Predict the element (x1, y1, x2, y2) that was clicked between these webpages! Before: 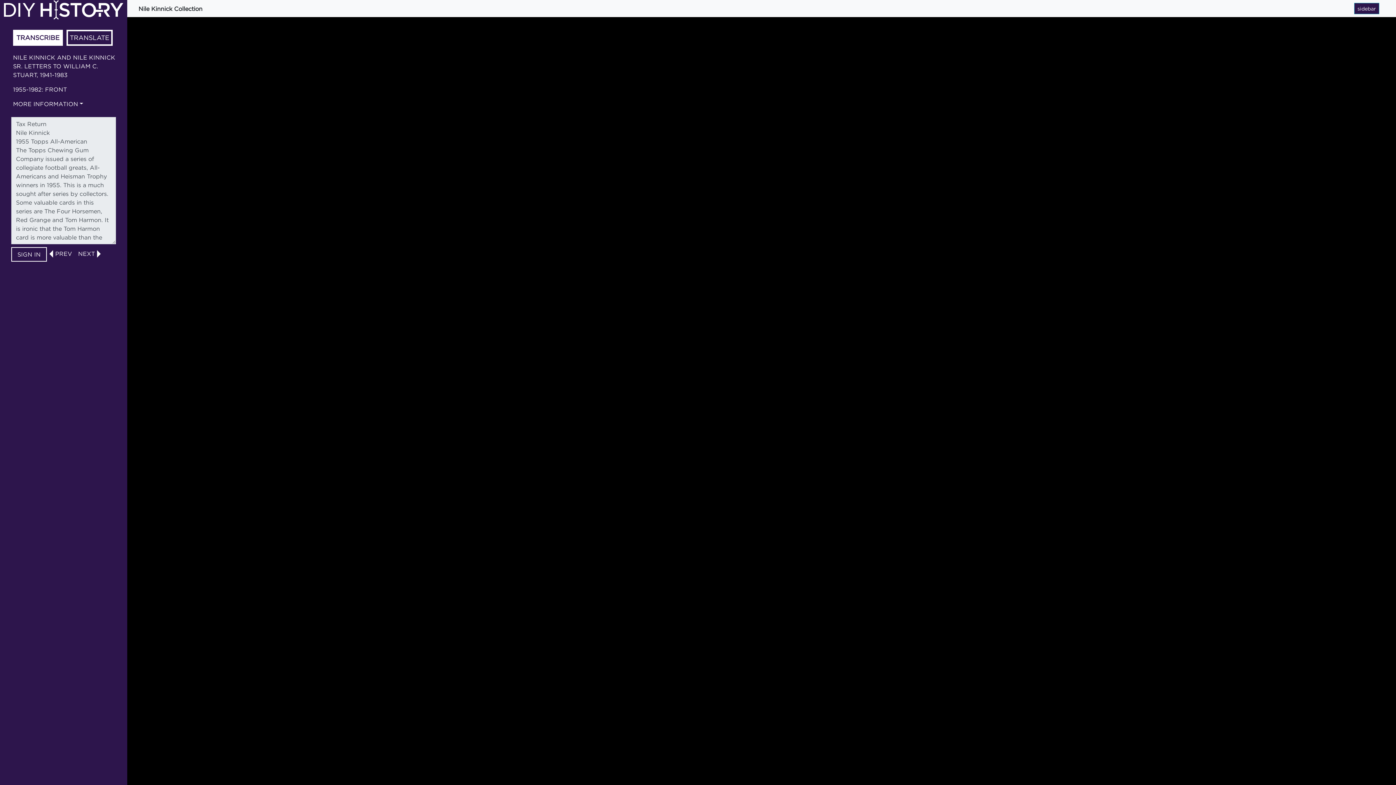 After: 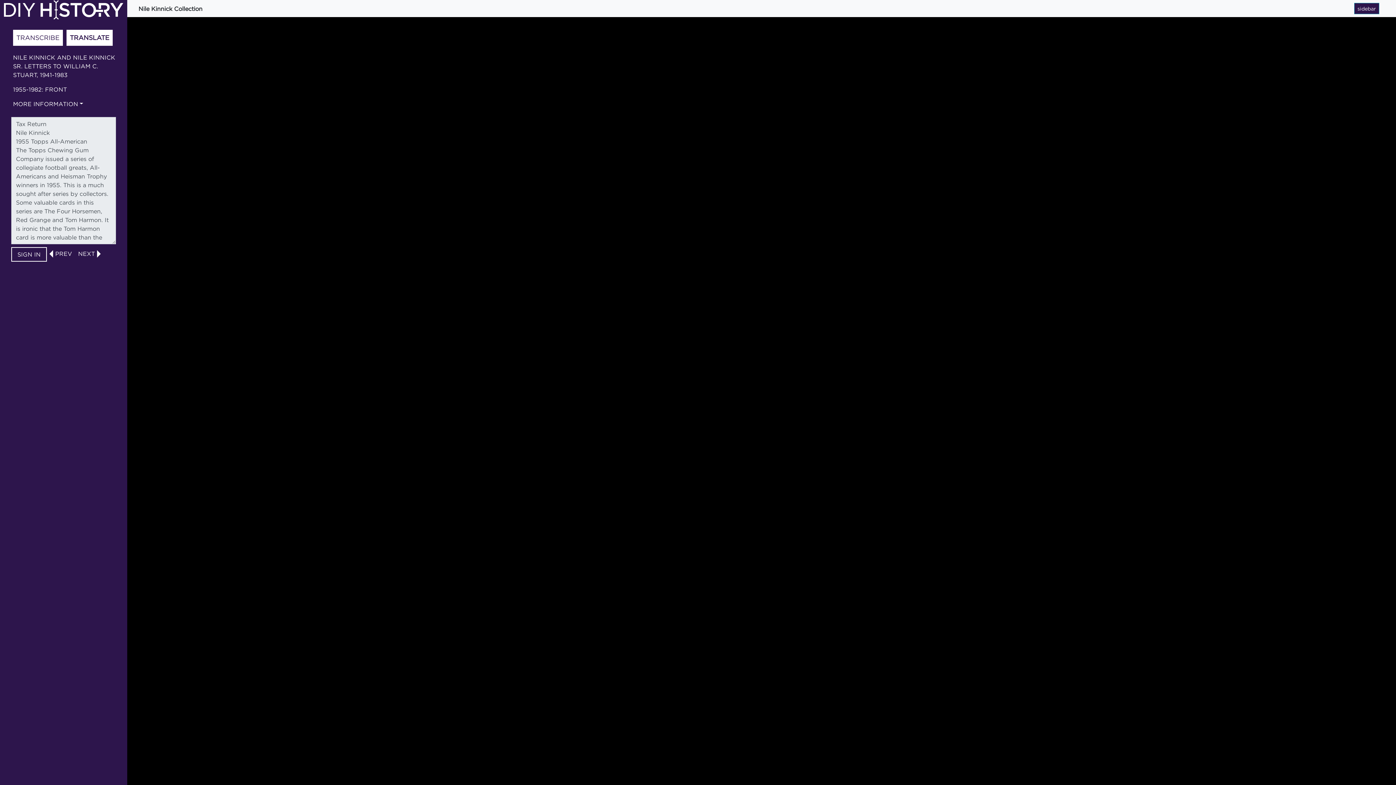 Action: bbox: (14, 31, 61, 44) label: TRANSCRIBE